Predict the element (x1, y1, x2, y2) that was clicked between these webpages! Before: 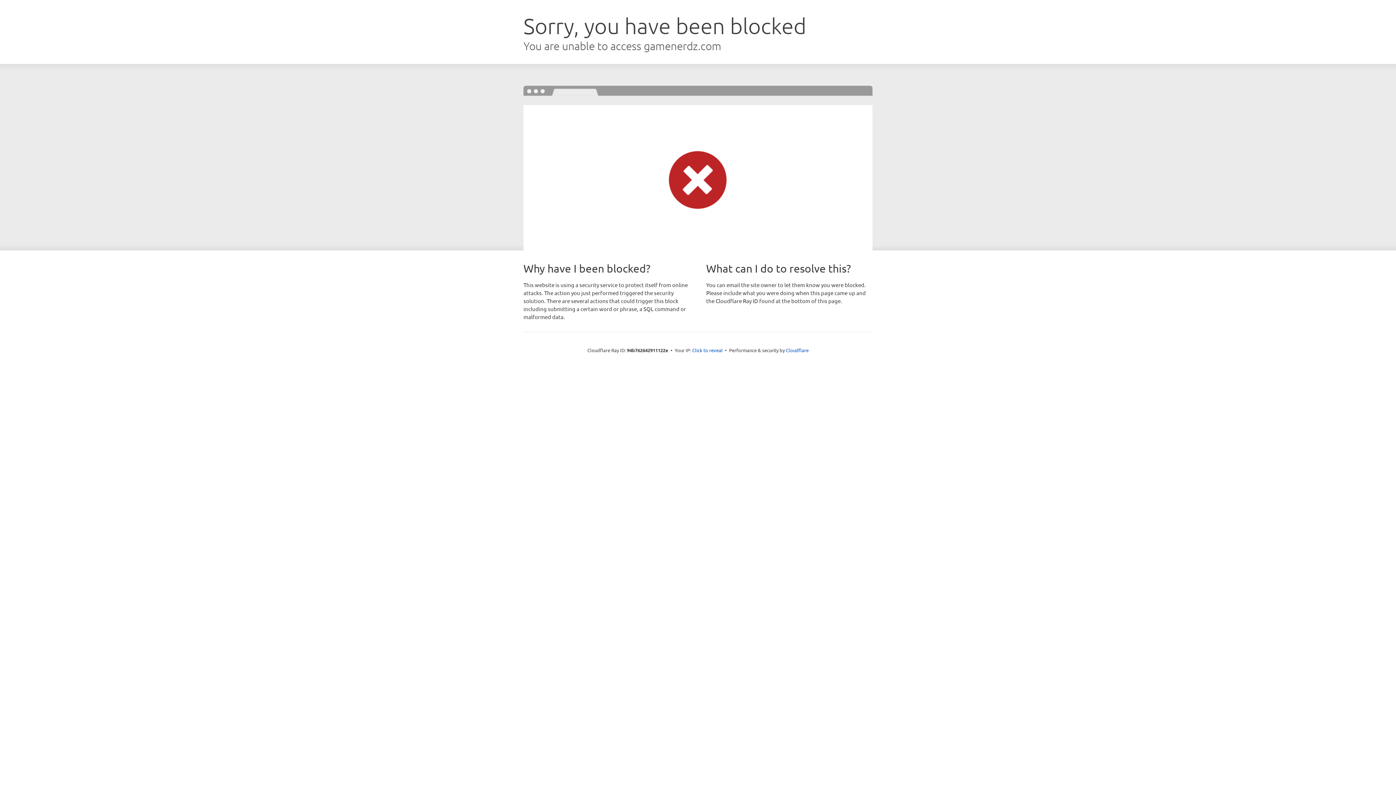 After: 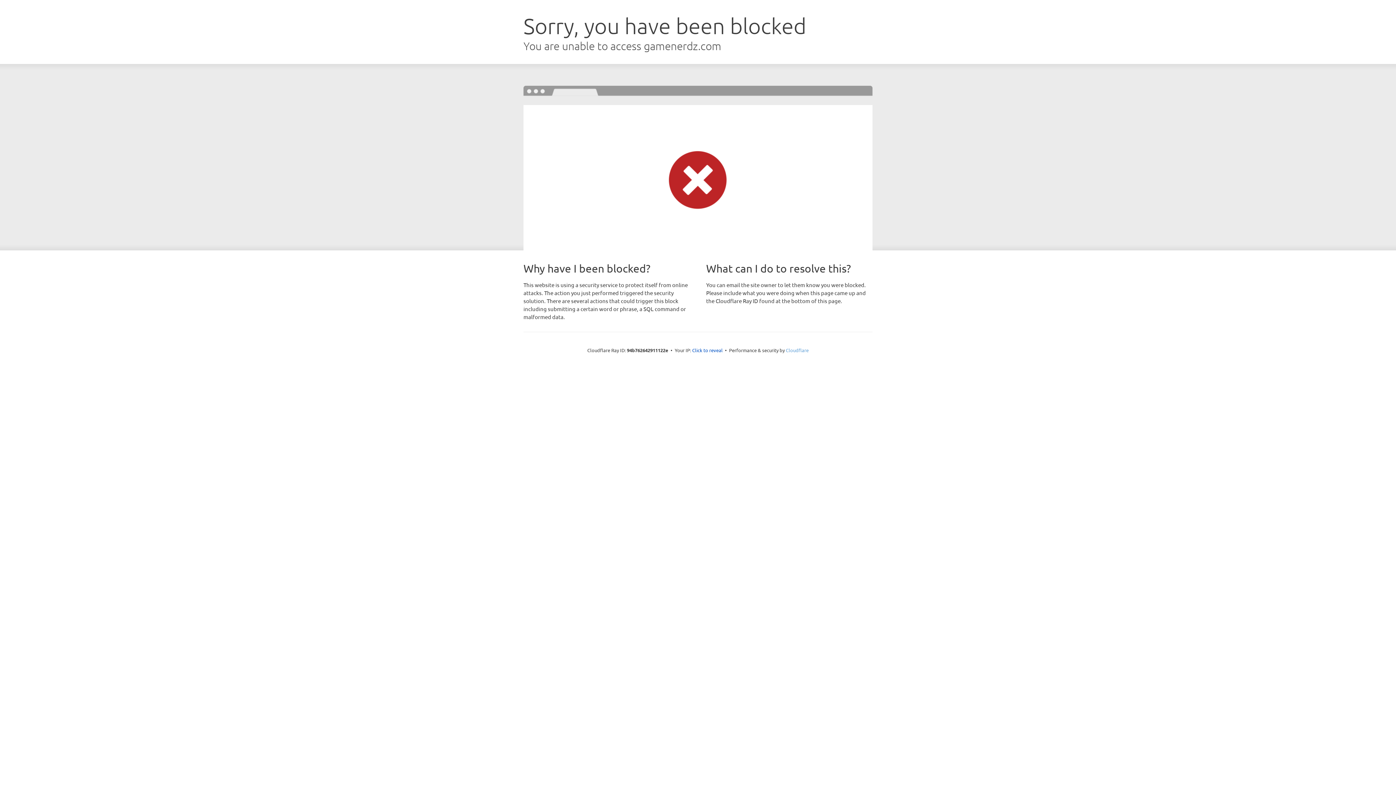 Action: label: Cloudflare bbox: (786, 347, 808, 353)